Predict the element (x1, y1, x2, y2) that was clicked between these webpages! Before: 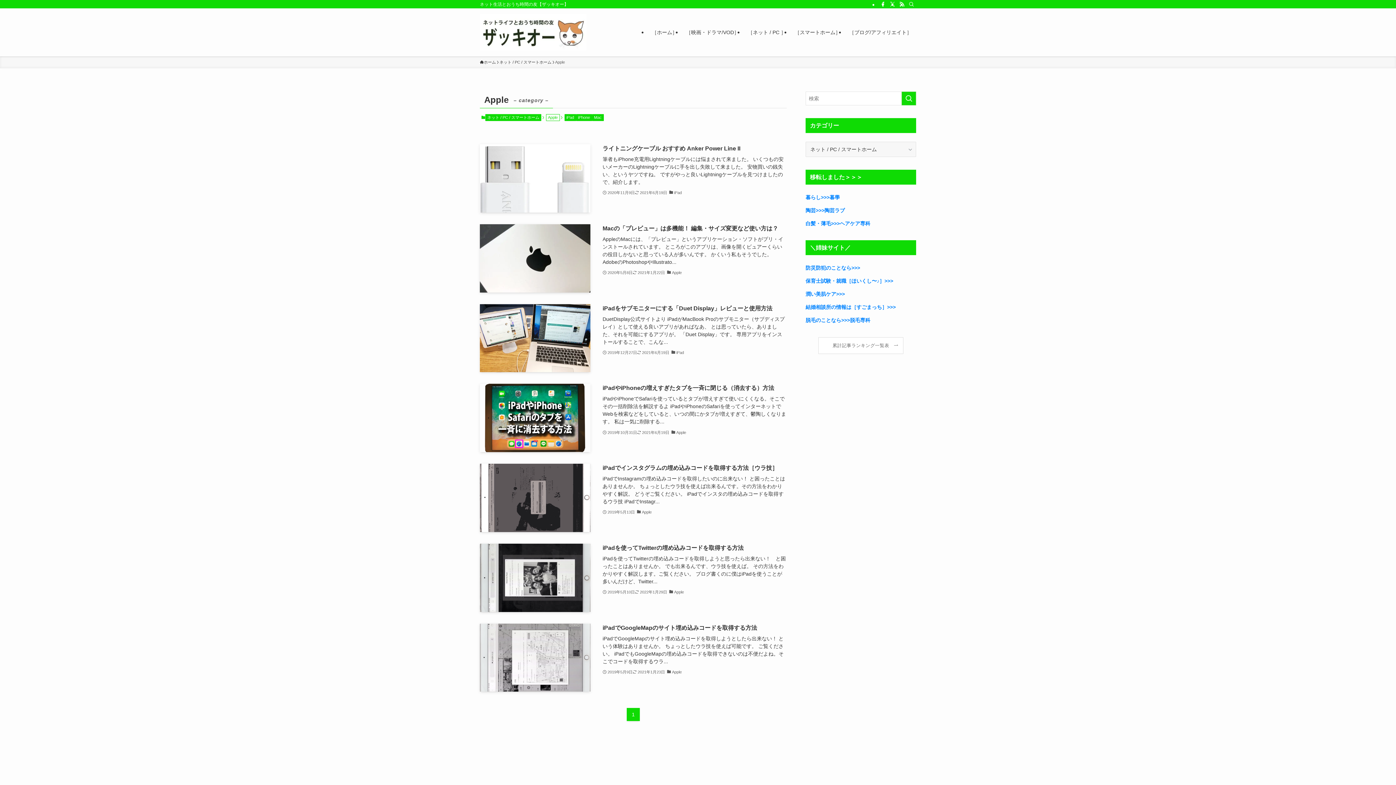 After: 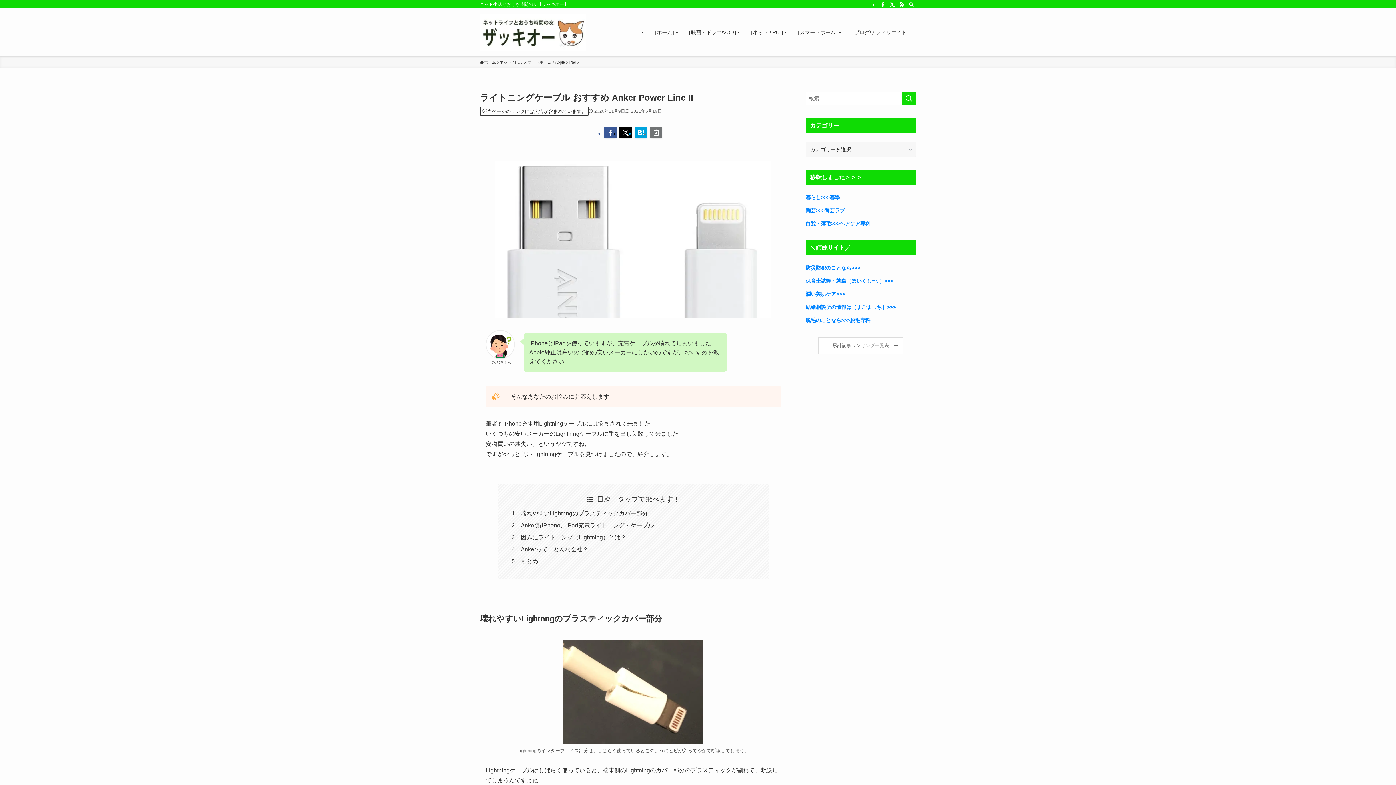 Action: bbox: (480, 144, 786, 212) label: ライトニングケーブル おすすめ Anker Power Line II
筆者もiPhone充電用Lightningケーブルには悩まされて来ました。 いくつもの安いメーカーのLightningケーブルに手を出し失敗して来ました。 安物買いの銭失い、というヤツですね。 ですがやっと良いLightningケーブルを見つけましたので、紹介します。
2020年11月9日
2021年6月19日
iPad